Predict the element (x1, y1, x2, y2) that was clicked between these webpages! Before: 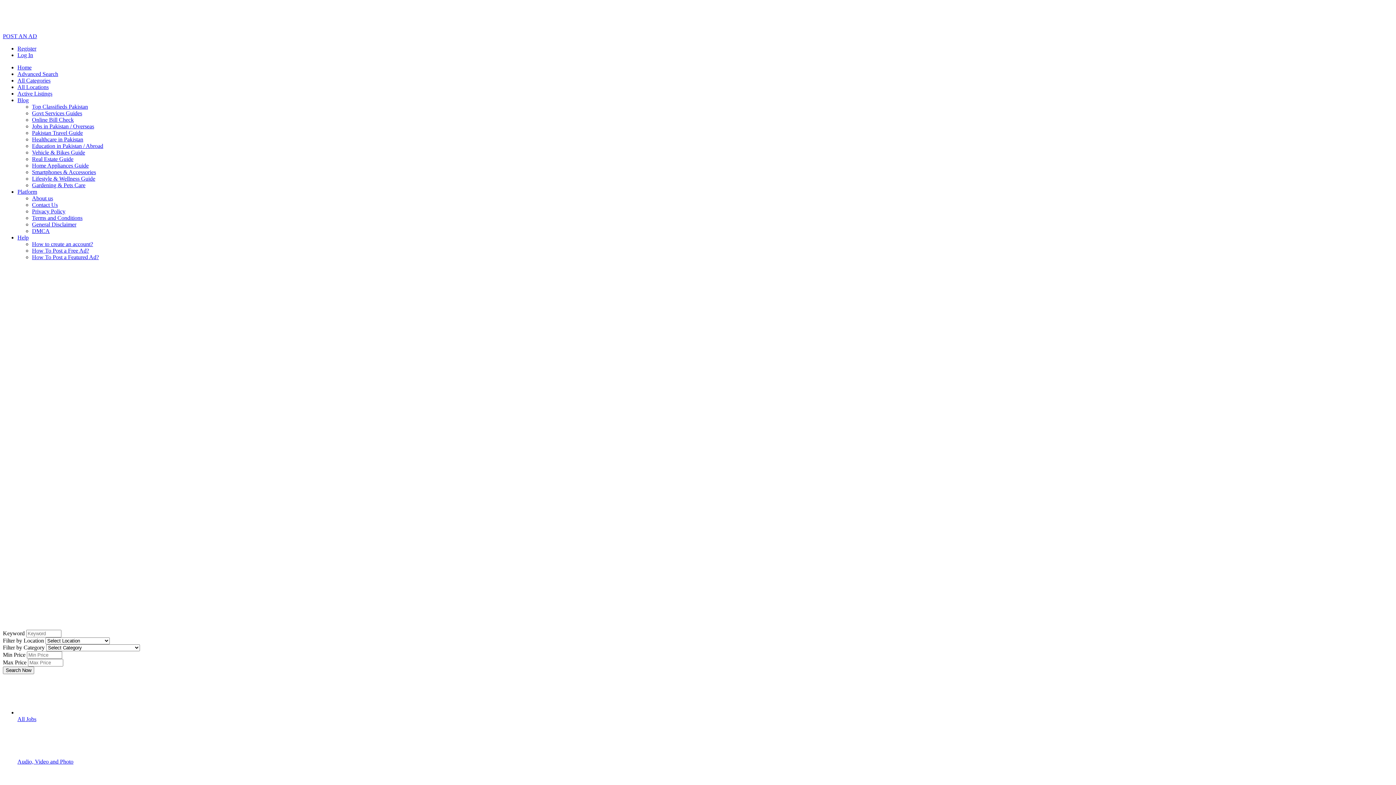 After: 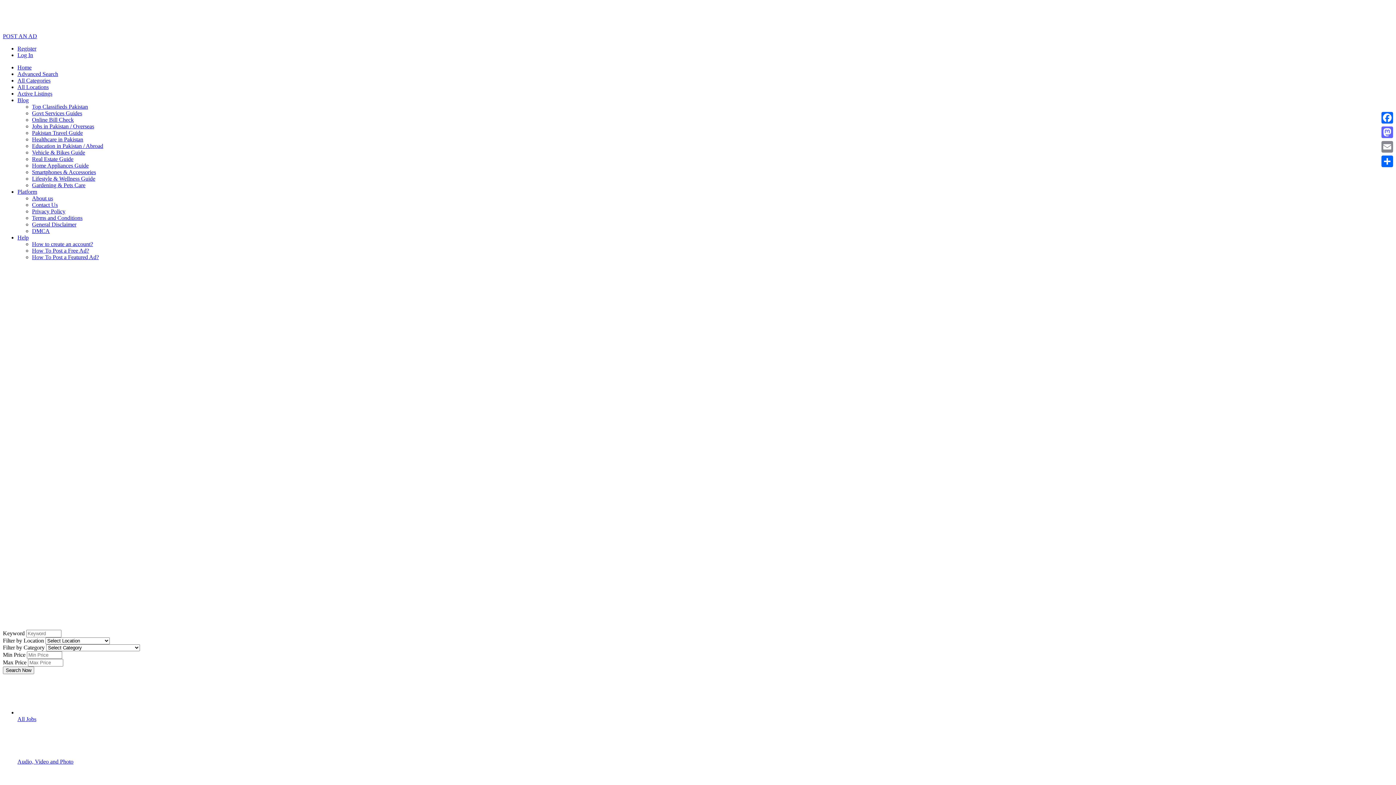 Action: bbox: (32, 110, 82, 116) label: Govt Services Guides